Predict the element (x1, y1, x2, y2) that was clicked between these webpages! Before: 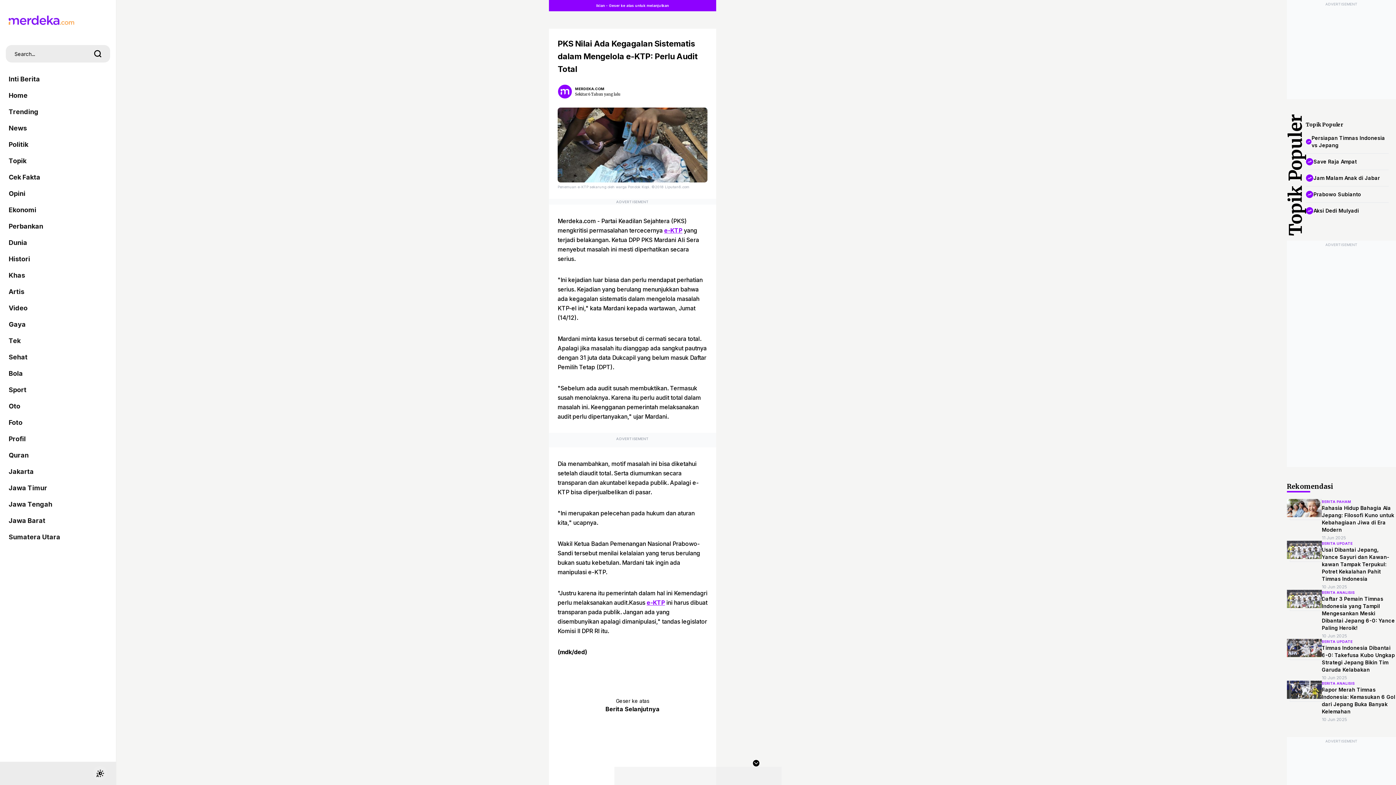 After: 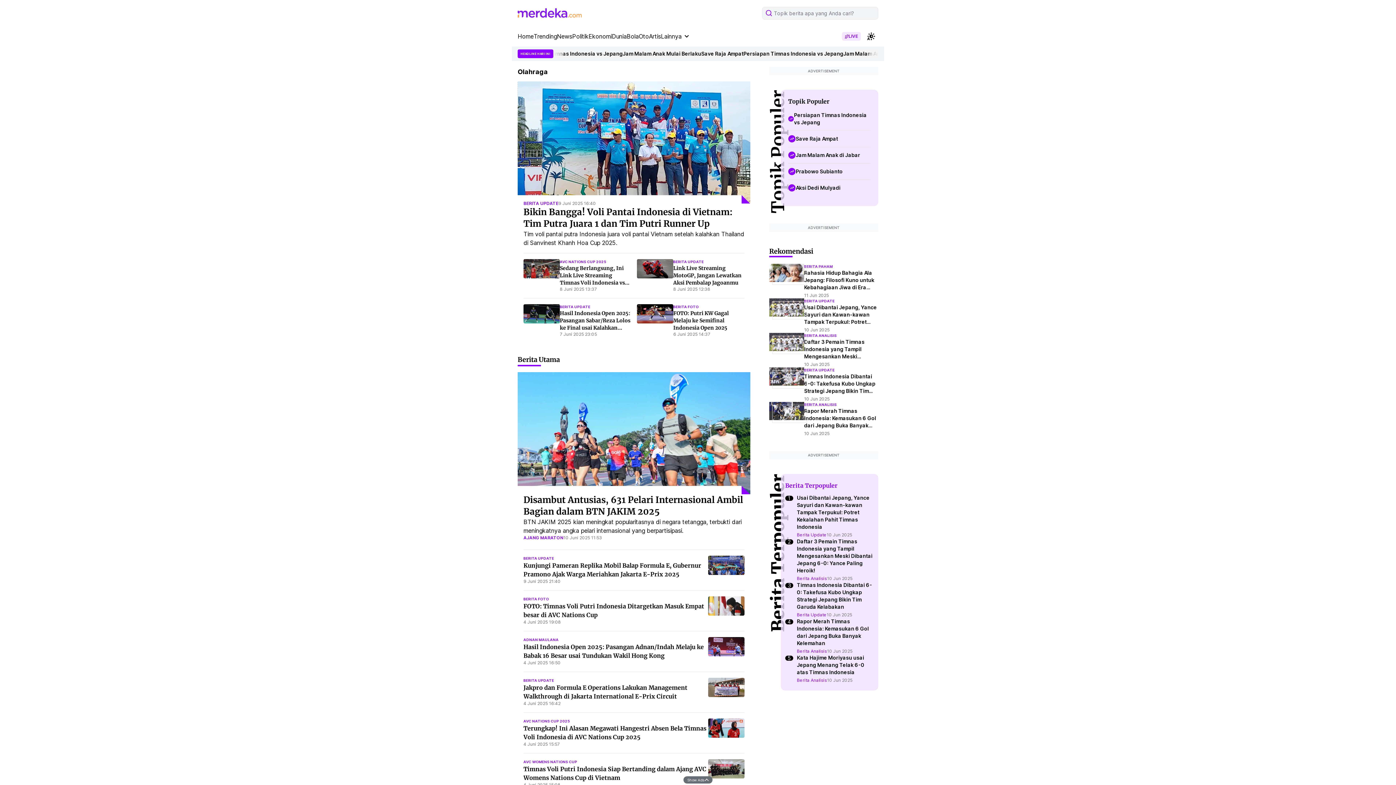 Action: bbox: (8, 382, 107, 398) label: Sport